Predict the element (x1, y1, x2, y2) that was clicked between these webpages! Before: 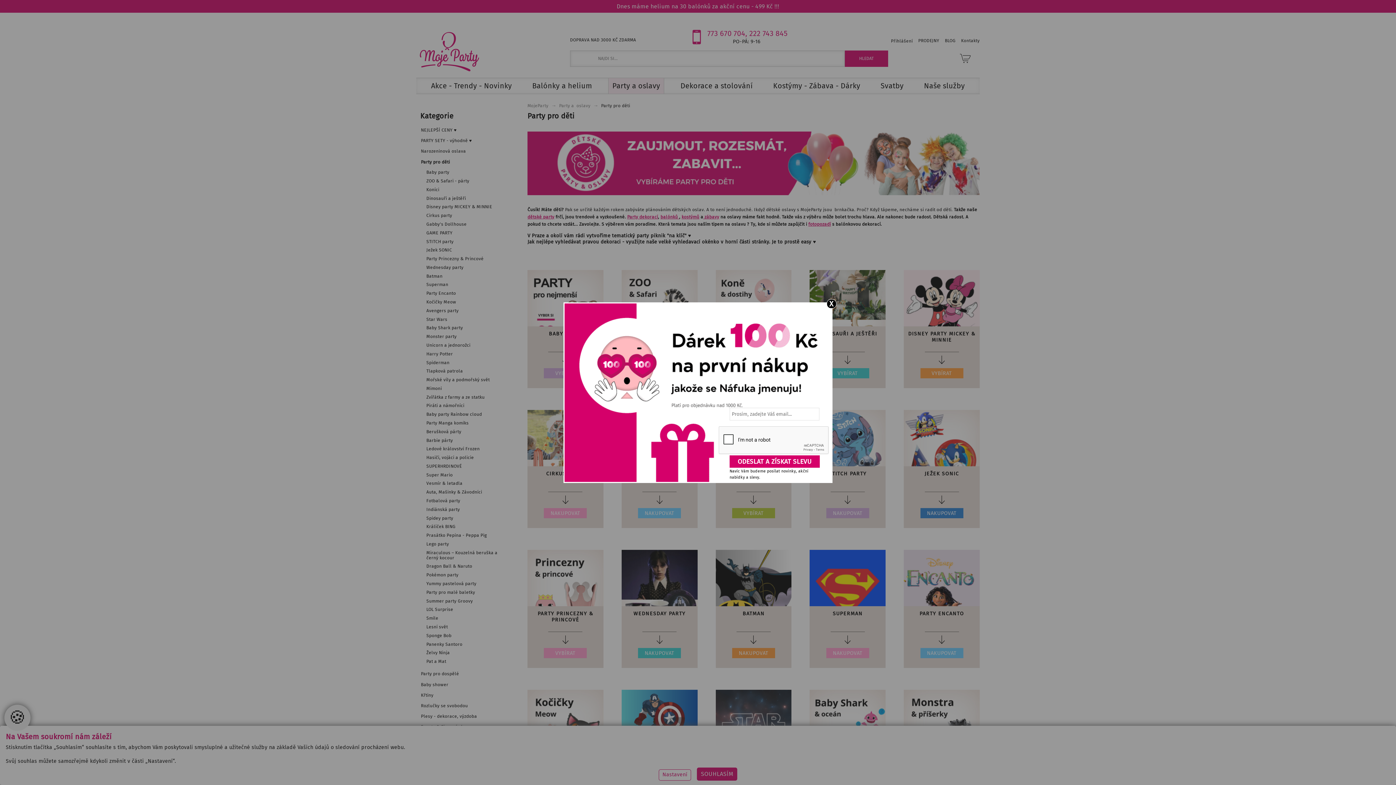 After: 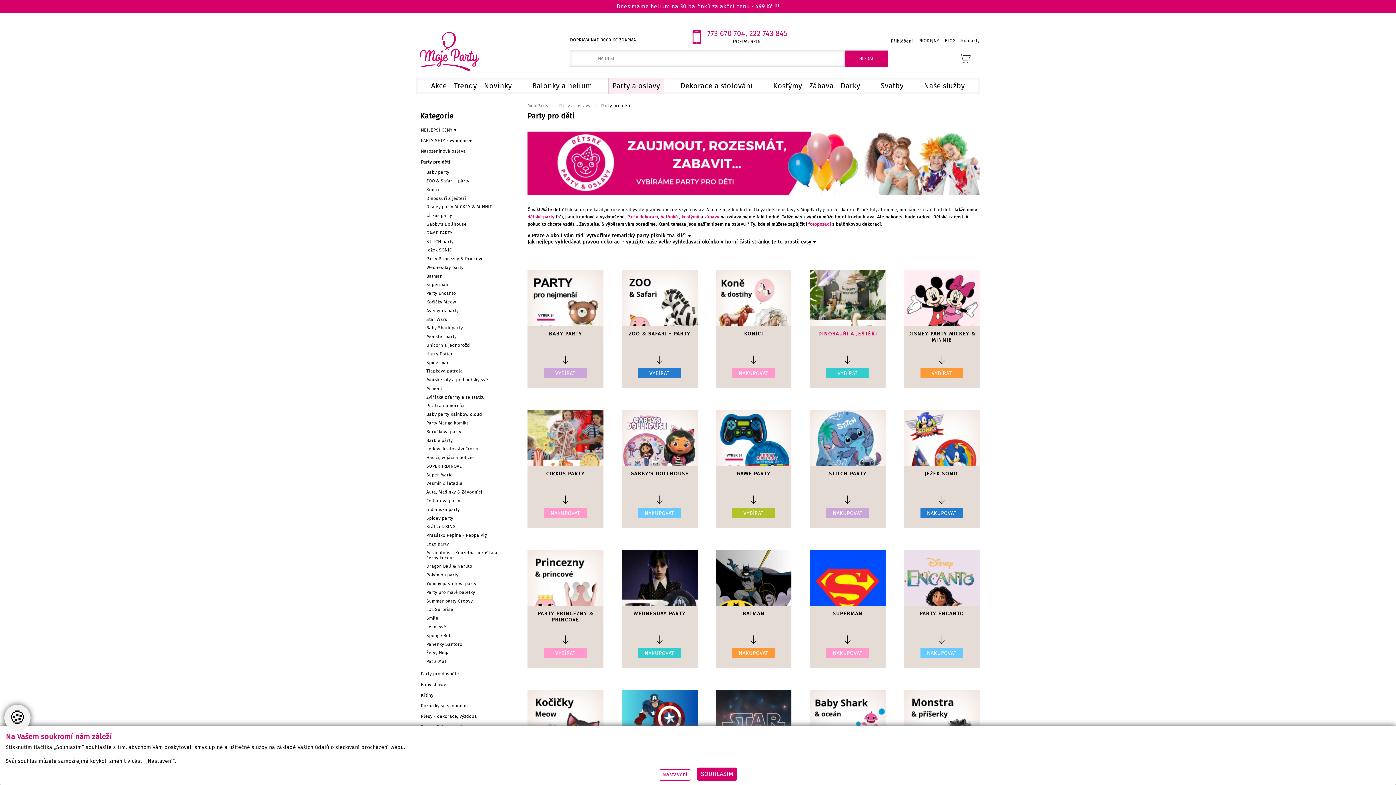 Action: label: X bbox: (826, 299, 836, 308)